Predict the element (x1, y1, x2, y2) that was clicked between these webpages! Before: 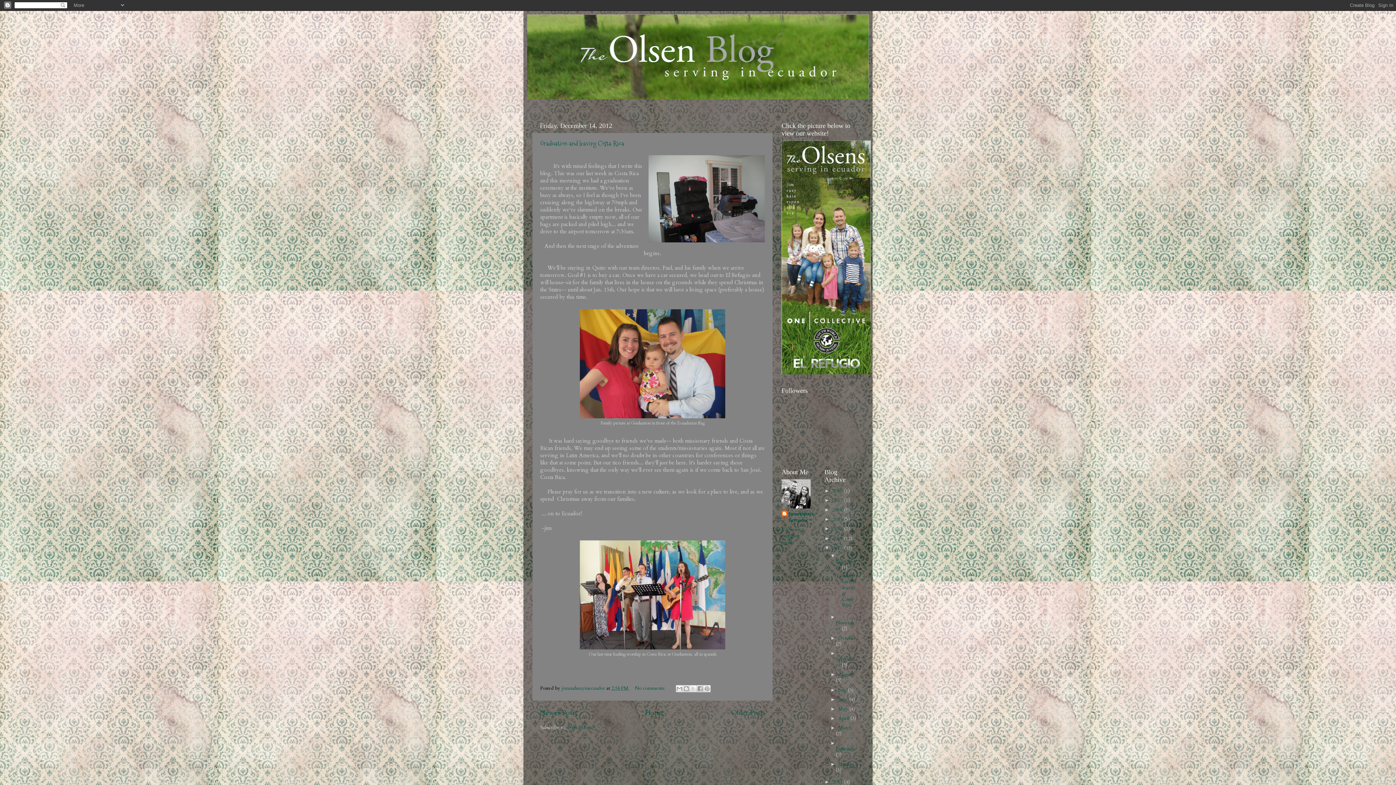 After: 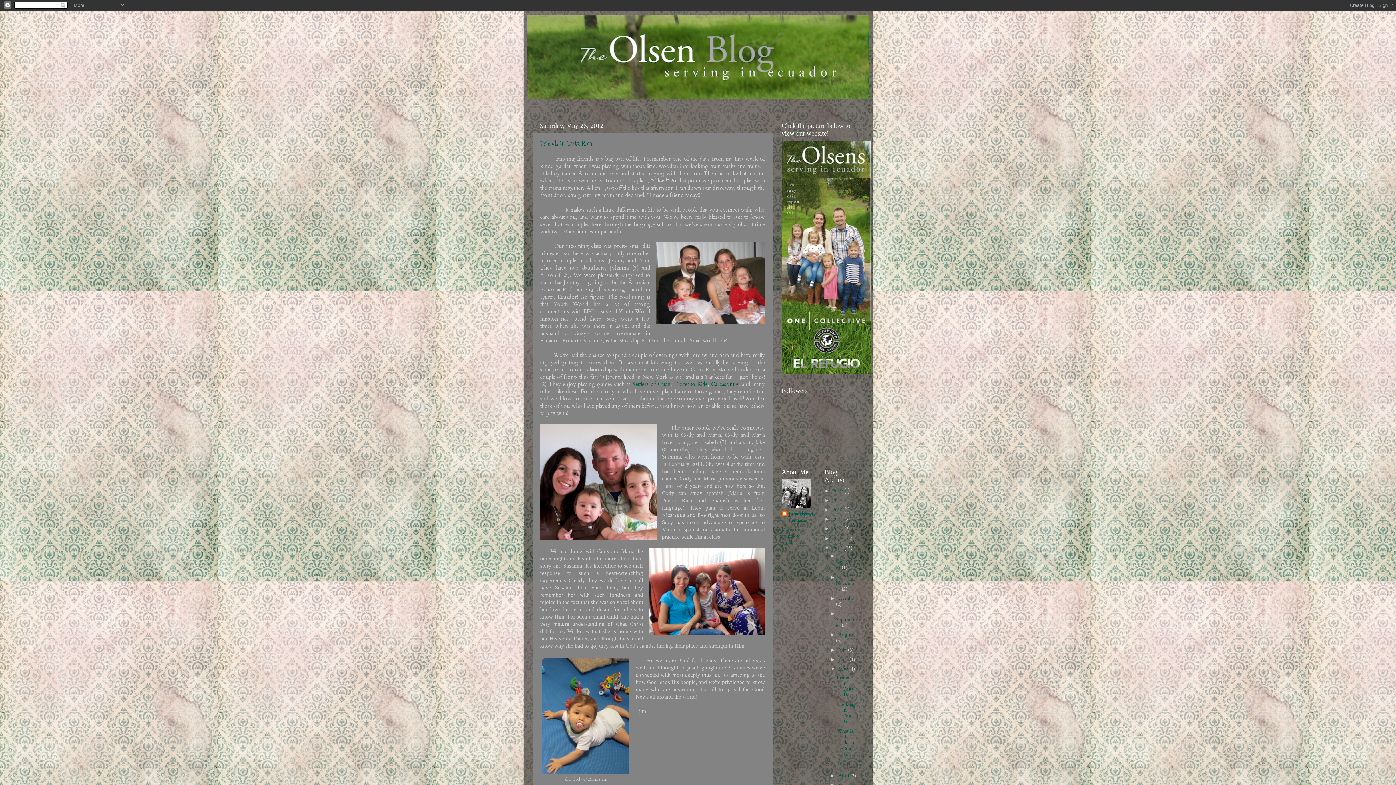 Action: bbox: (838, 706, 849, 712) label: May 